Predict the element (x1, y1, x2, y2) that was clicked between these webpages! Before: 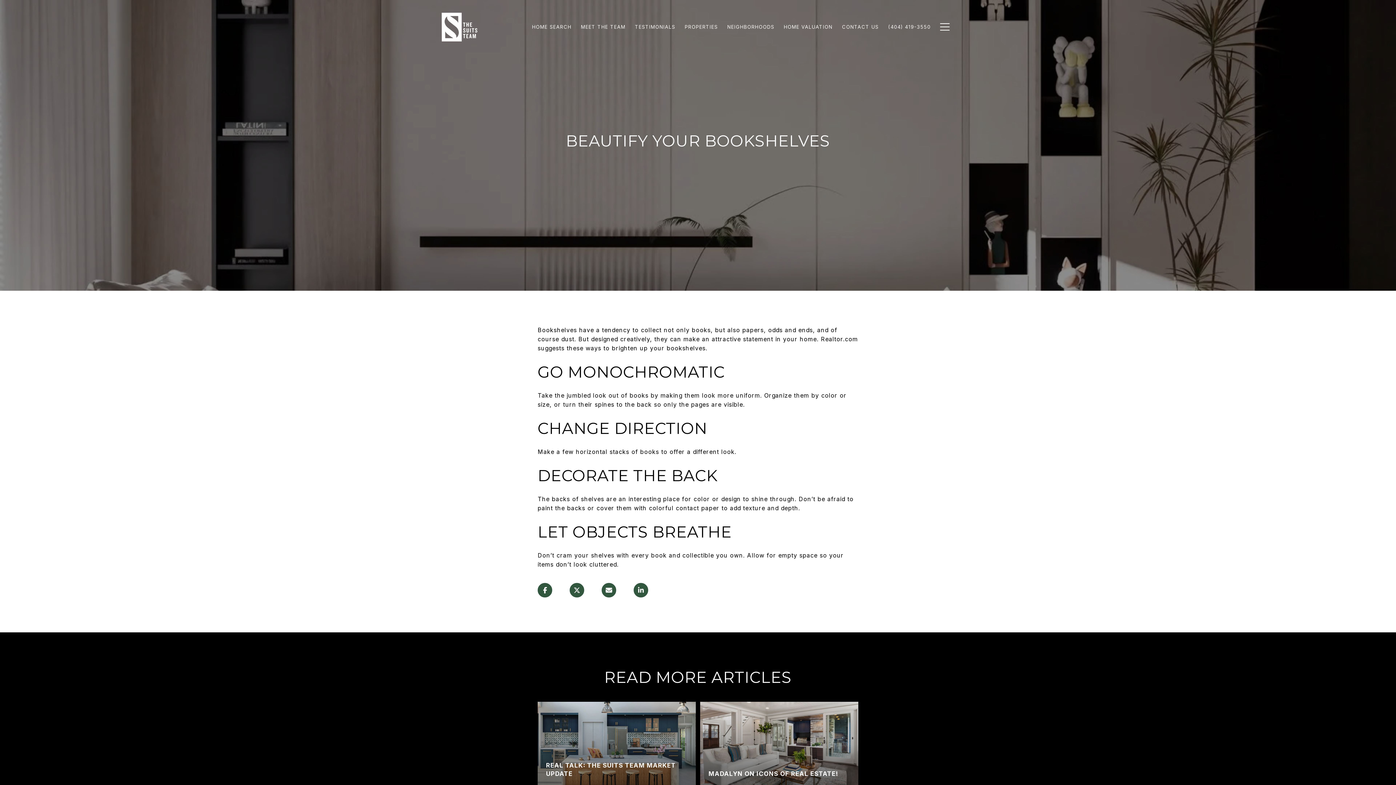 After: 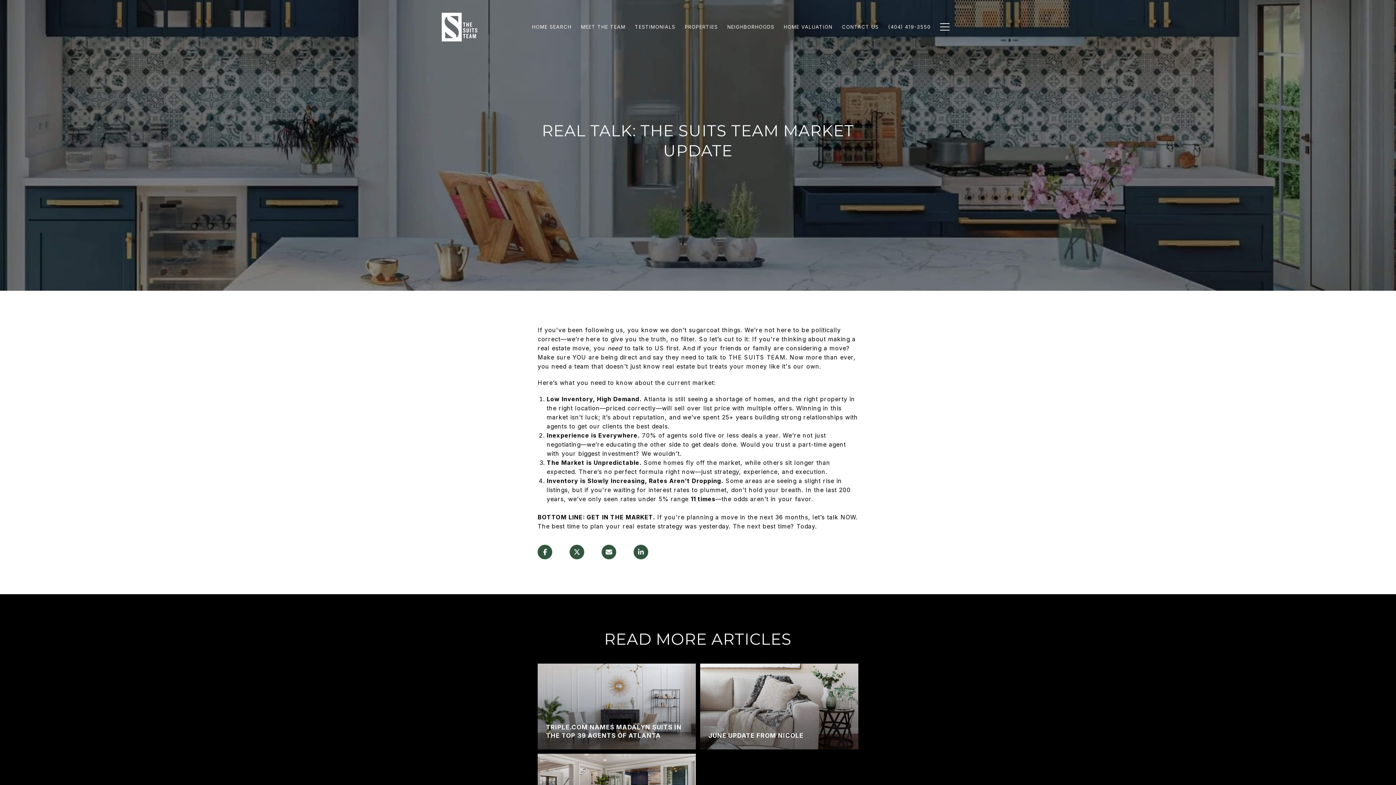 Action: bbox: (537, 702, 696, 787) label: REAL TALK: THE SUITS TEAM MARKET UPDATE